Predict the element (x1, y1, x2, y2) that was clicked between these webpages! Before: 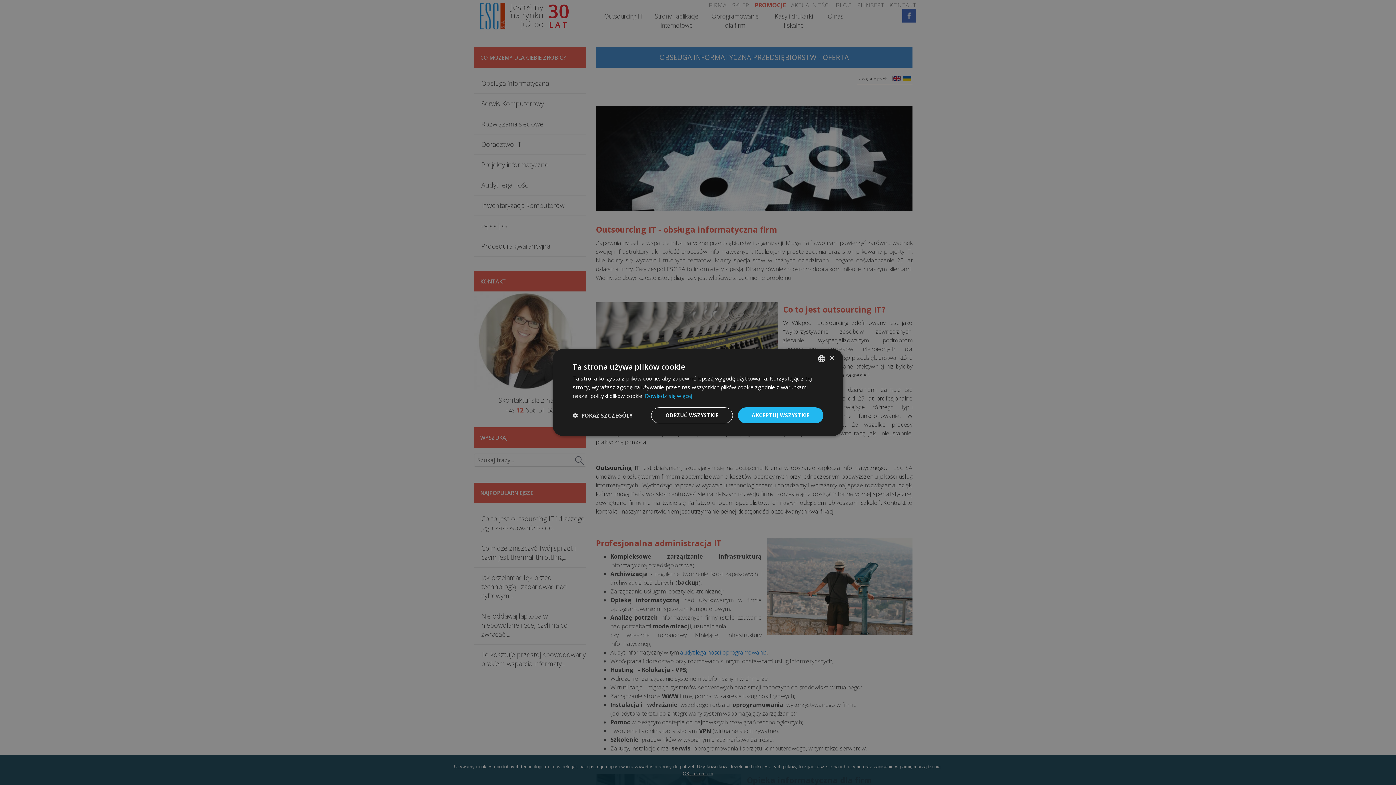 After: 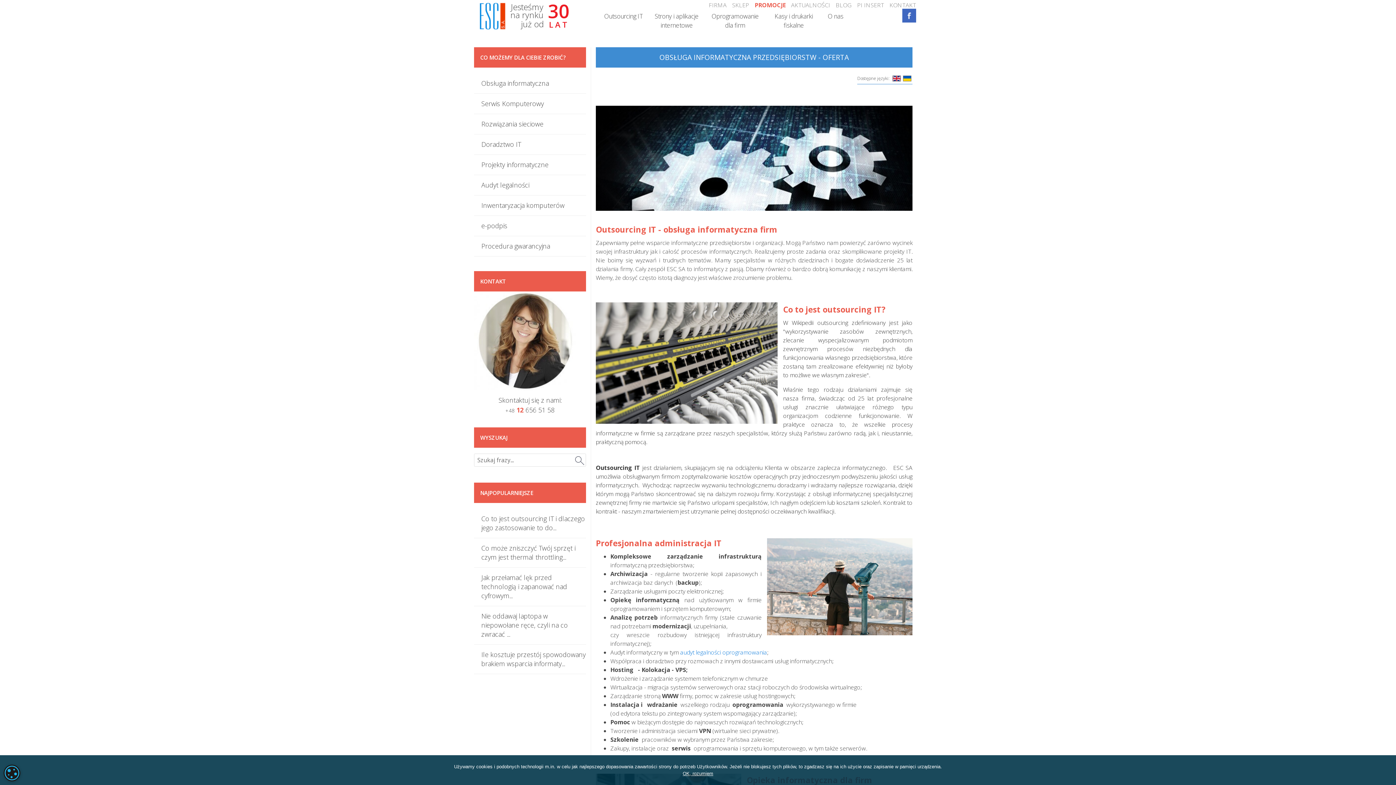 Action: bbox: (651, 407, 733, 423) label: ODRZUĆ WSZYSTKIE